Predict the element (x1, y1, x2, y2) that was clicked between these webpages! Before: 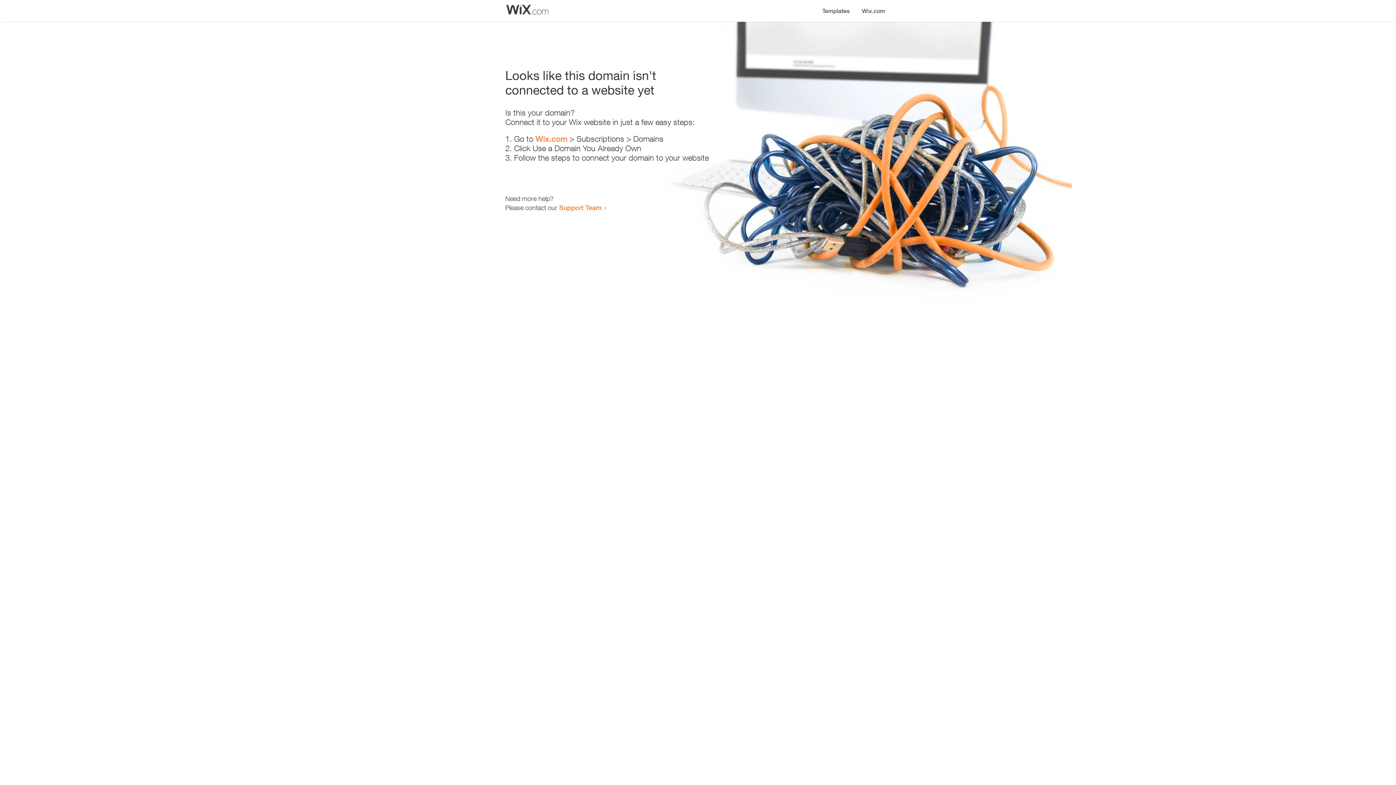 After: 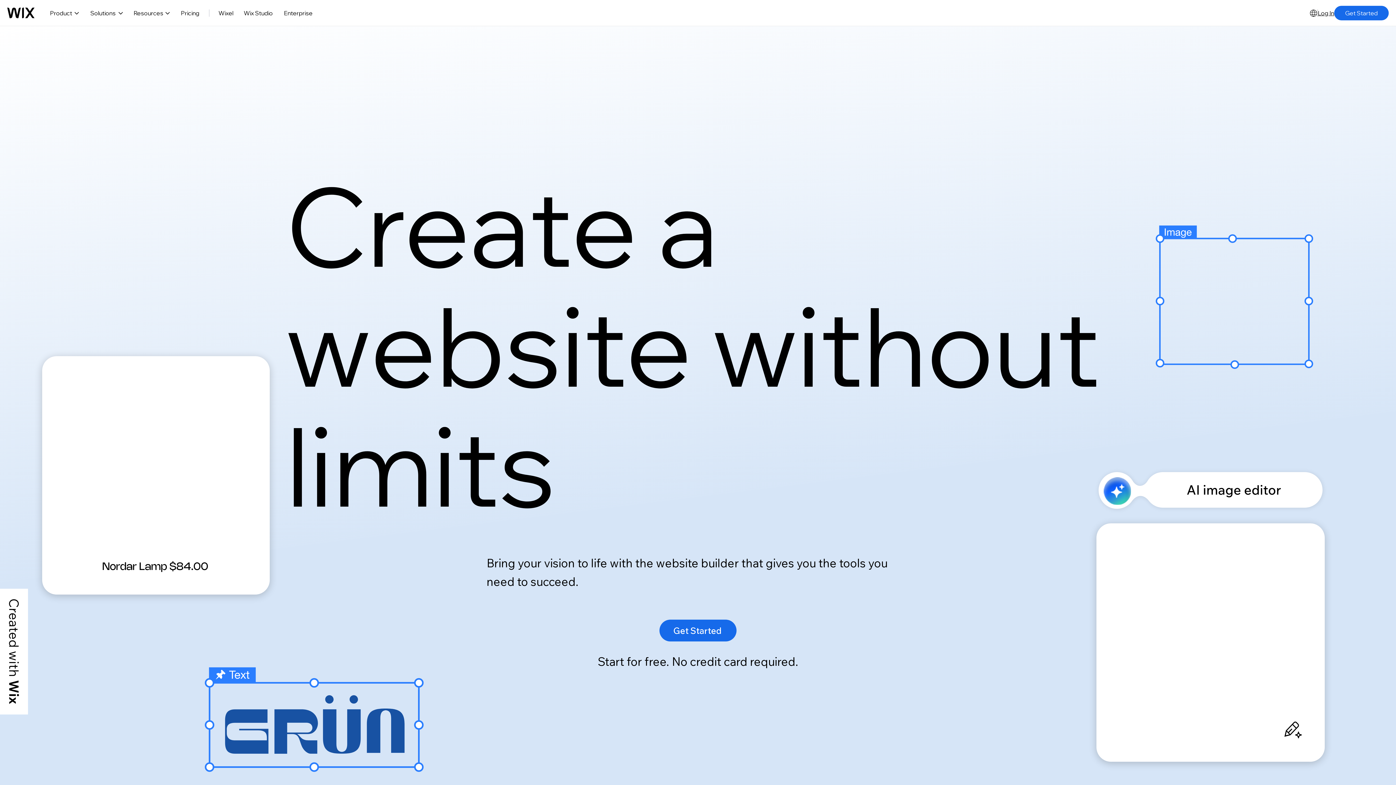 Action: label: Wix.com bbox: (535, 134, 567, 143)